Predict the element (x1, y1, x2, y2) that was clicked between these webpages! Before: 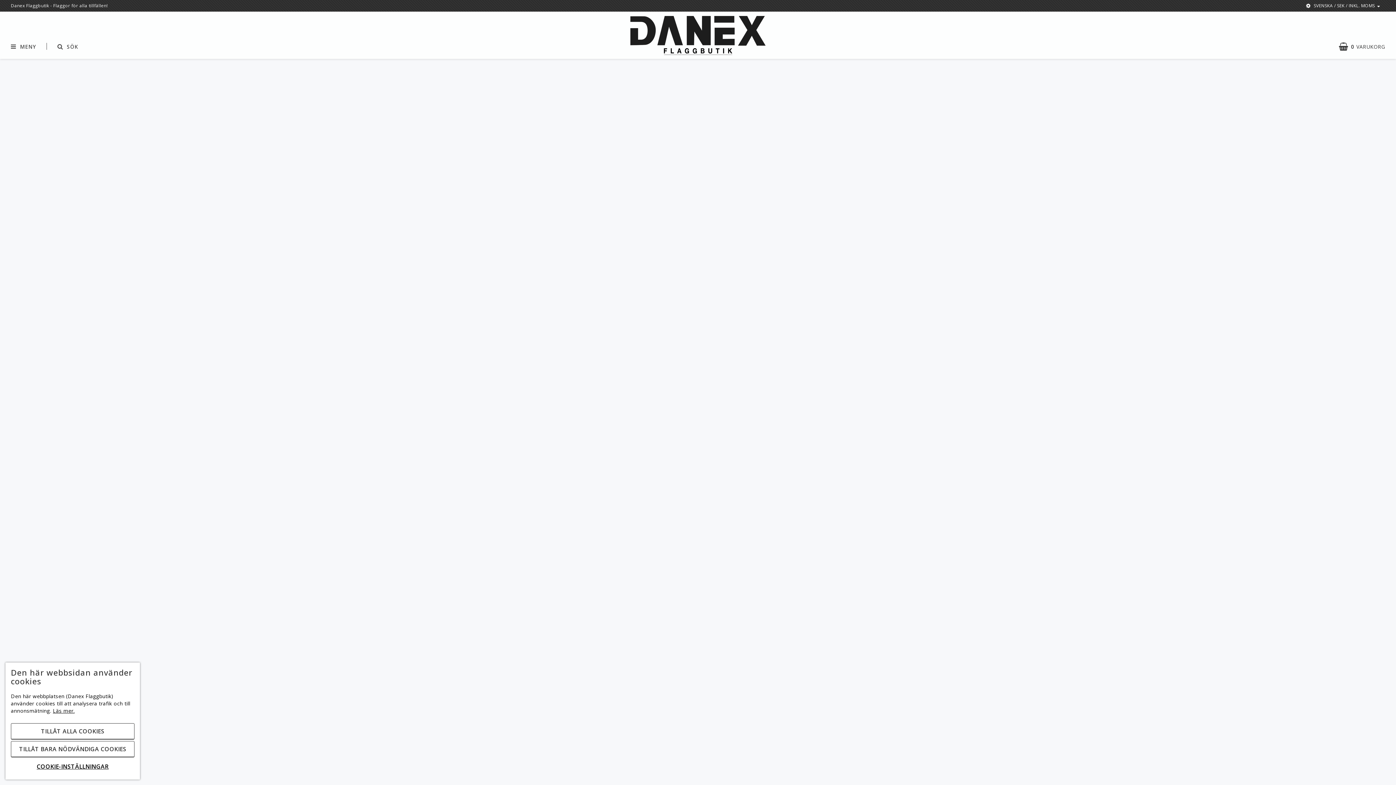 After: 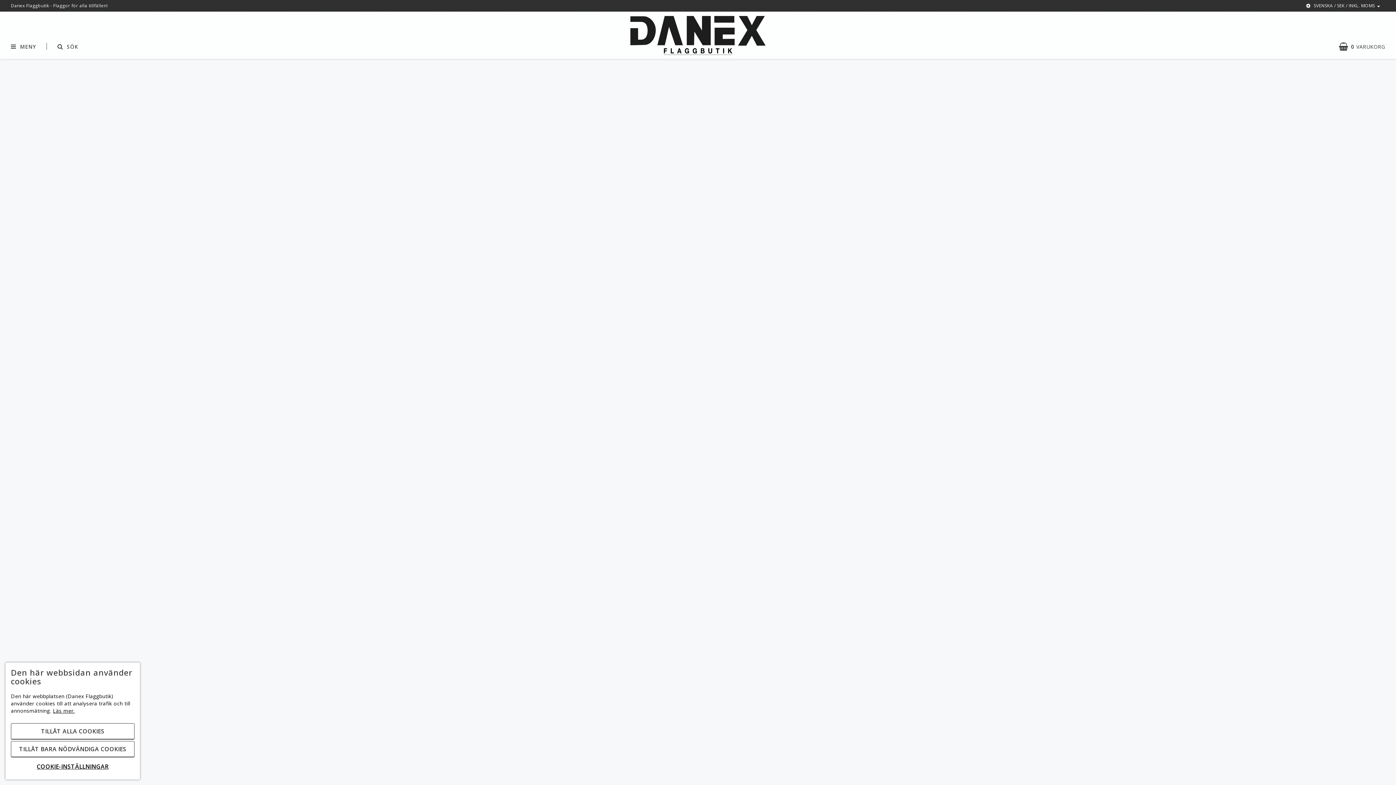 Action: label: Pins Sverige / NATO bbox: (610, 300, 672, 308)